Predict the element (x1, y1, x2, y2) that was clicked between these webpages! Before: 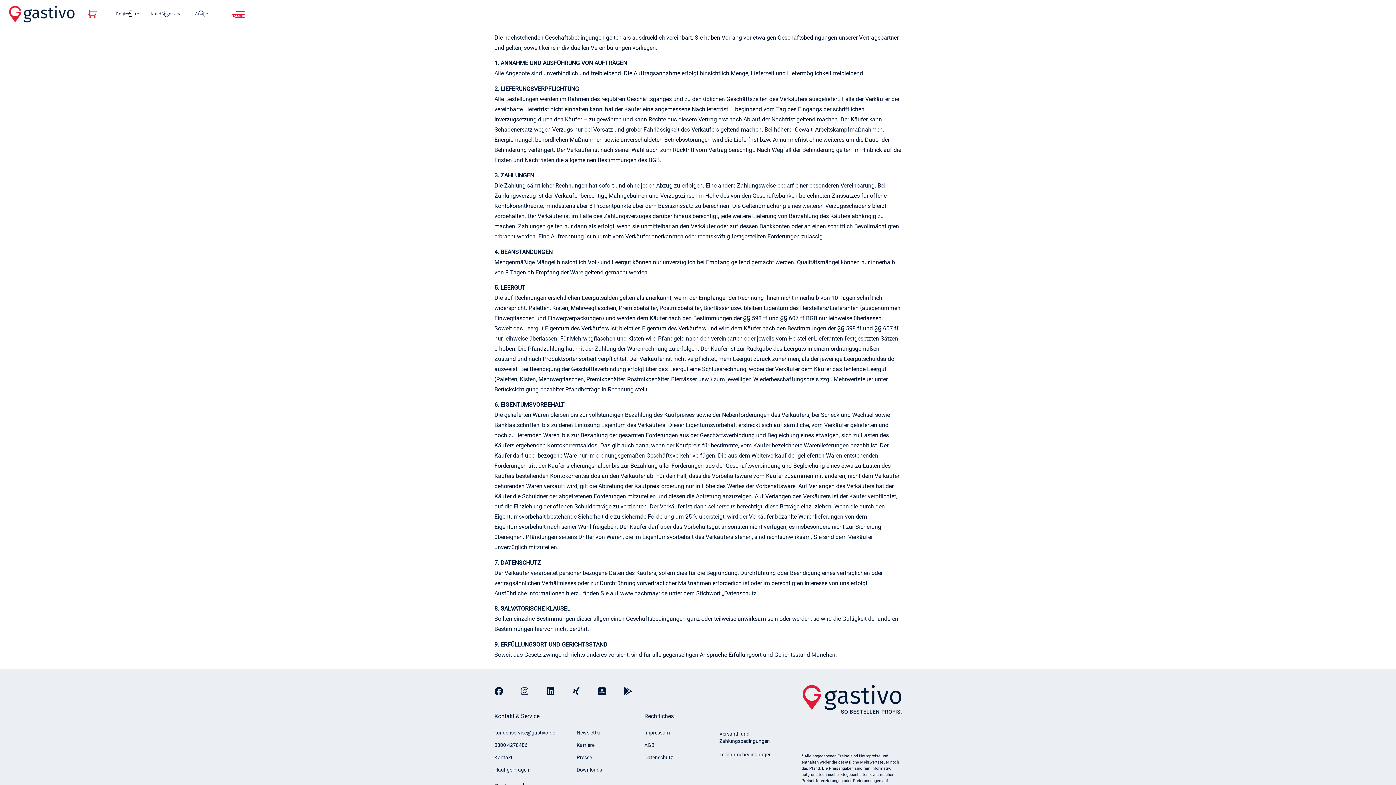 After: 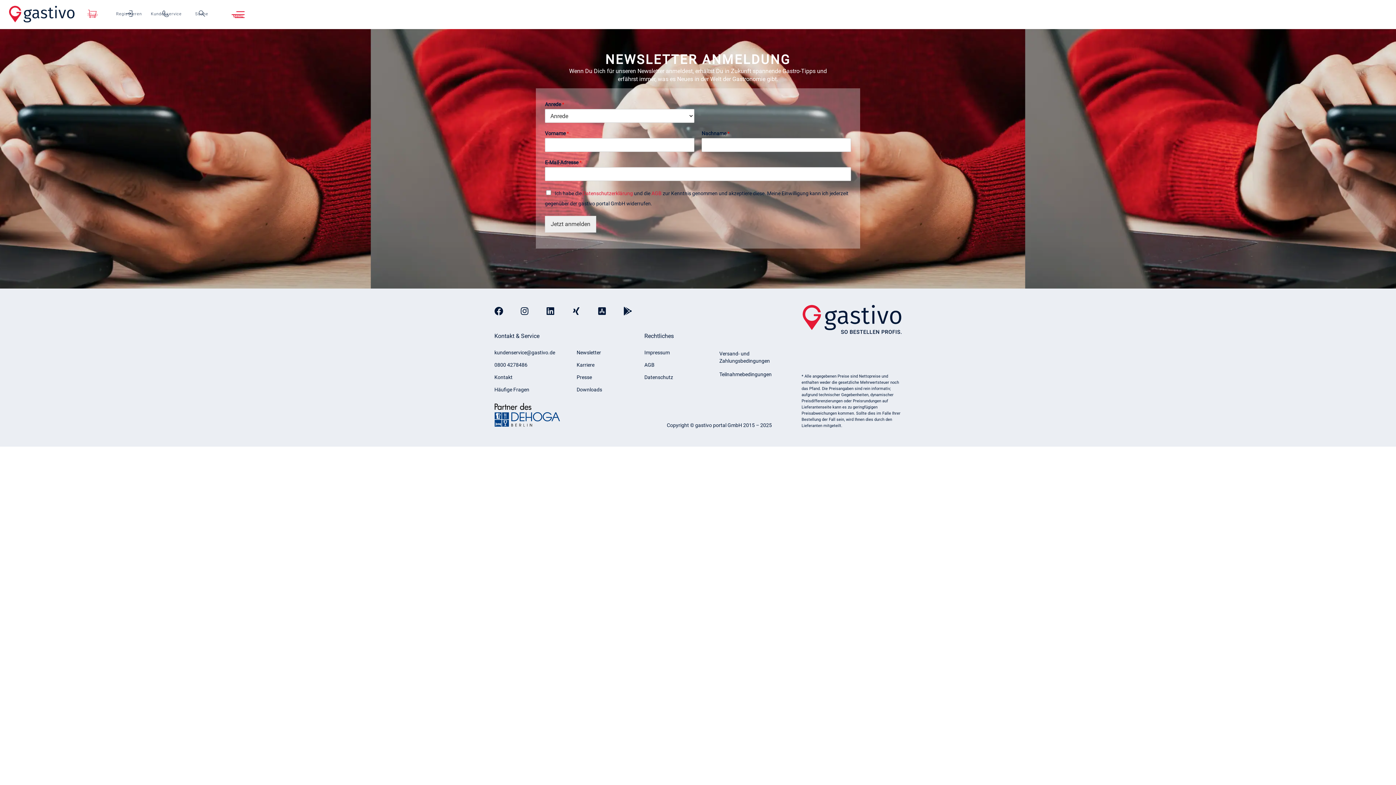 Action: bbox: (576, 730, 601, 735) label: Newsletter